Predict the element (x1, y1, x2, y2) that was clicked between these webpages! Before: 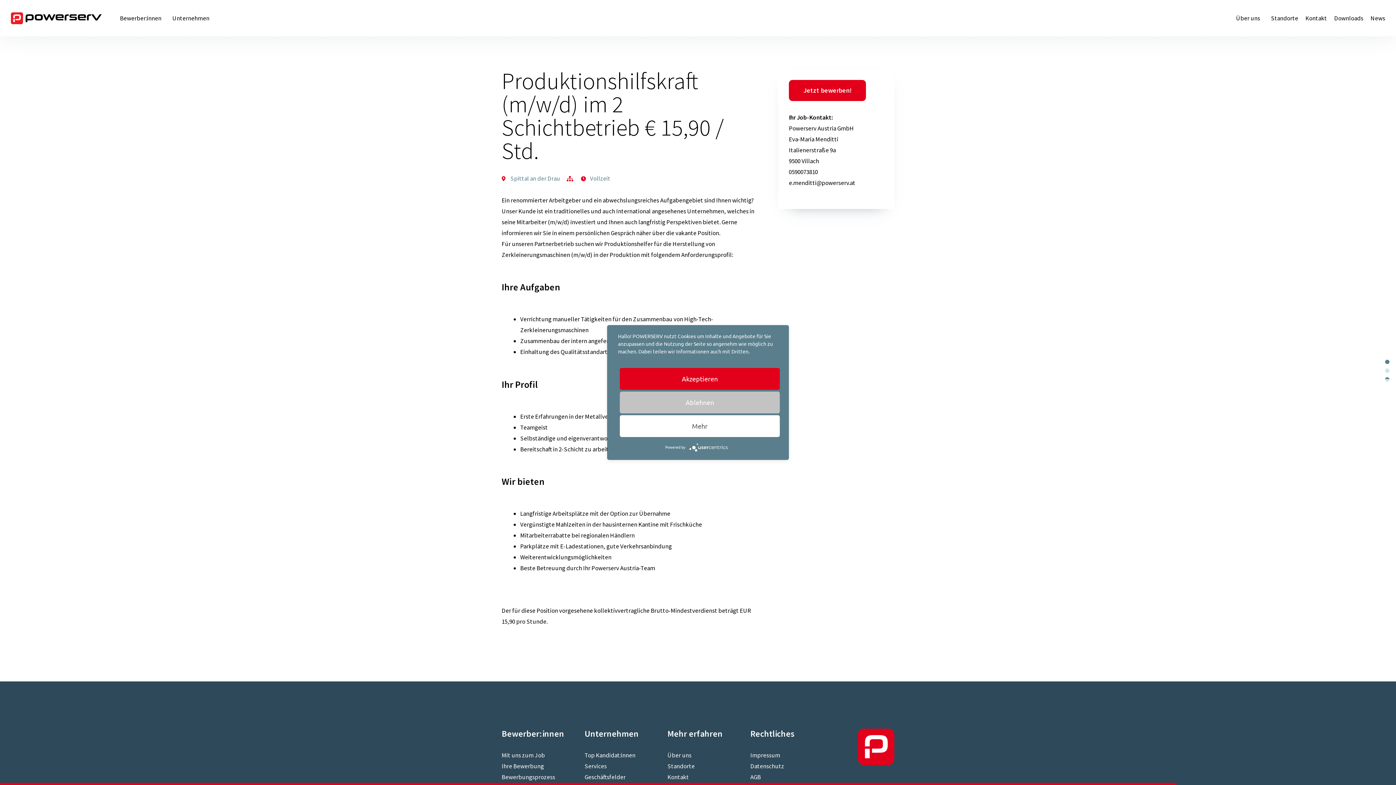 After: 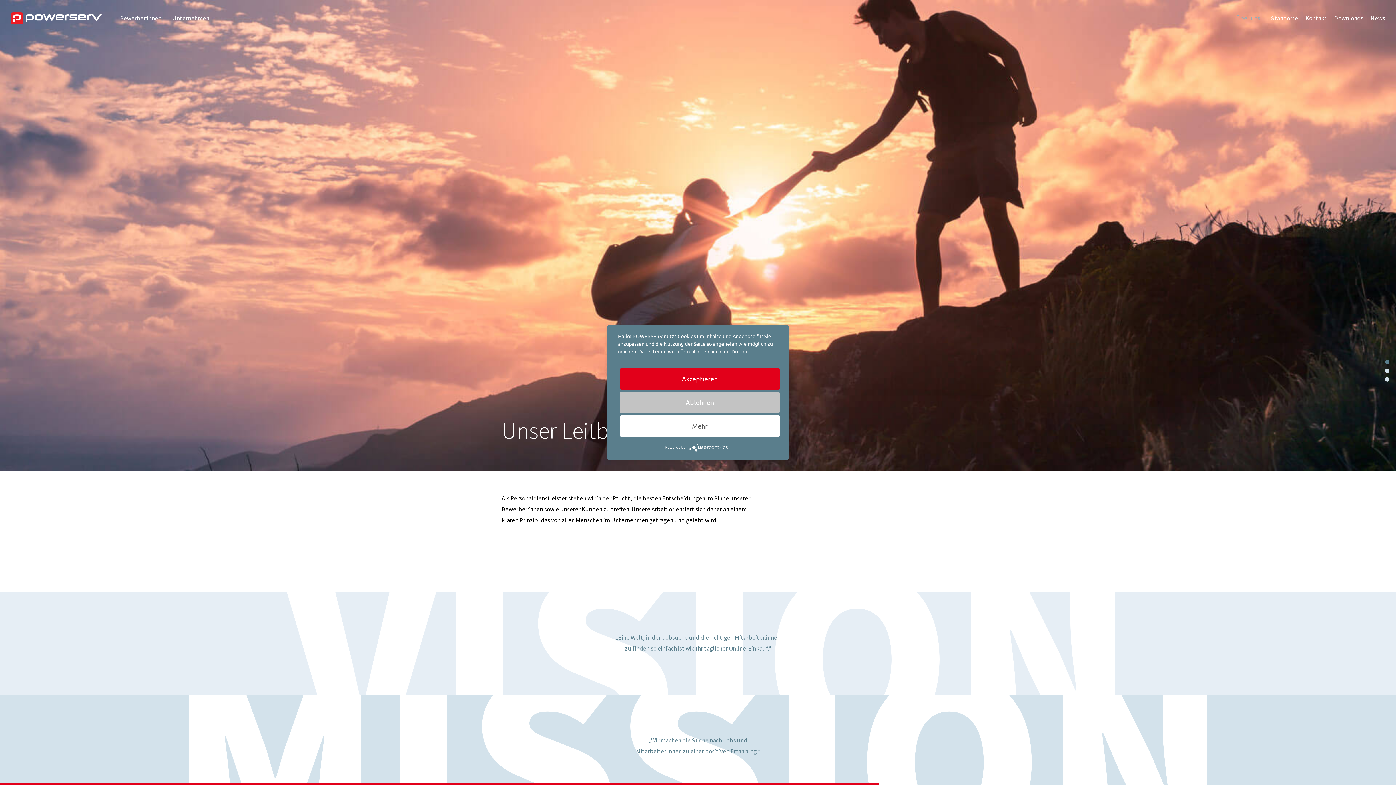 Action: bbox: (667, 750, 728, 761) label: Über uns